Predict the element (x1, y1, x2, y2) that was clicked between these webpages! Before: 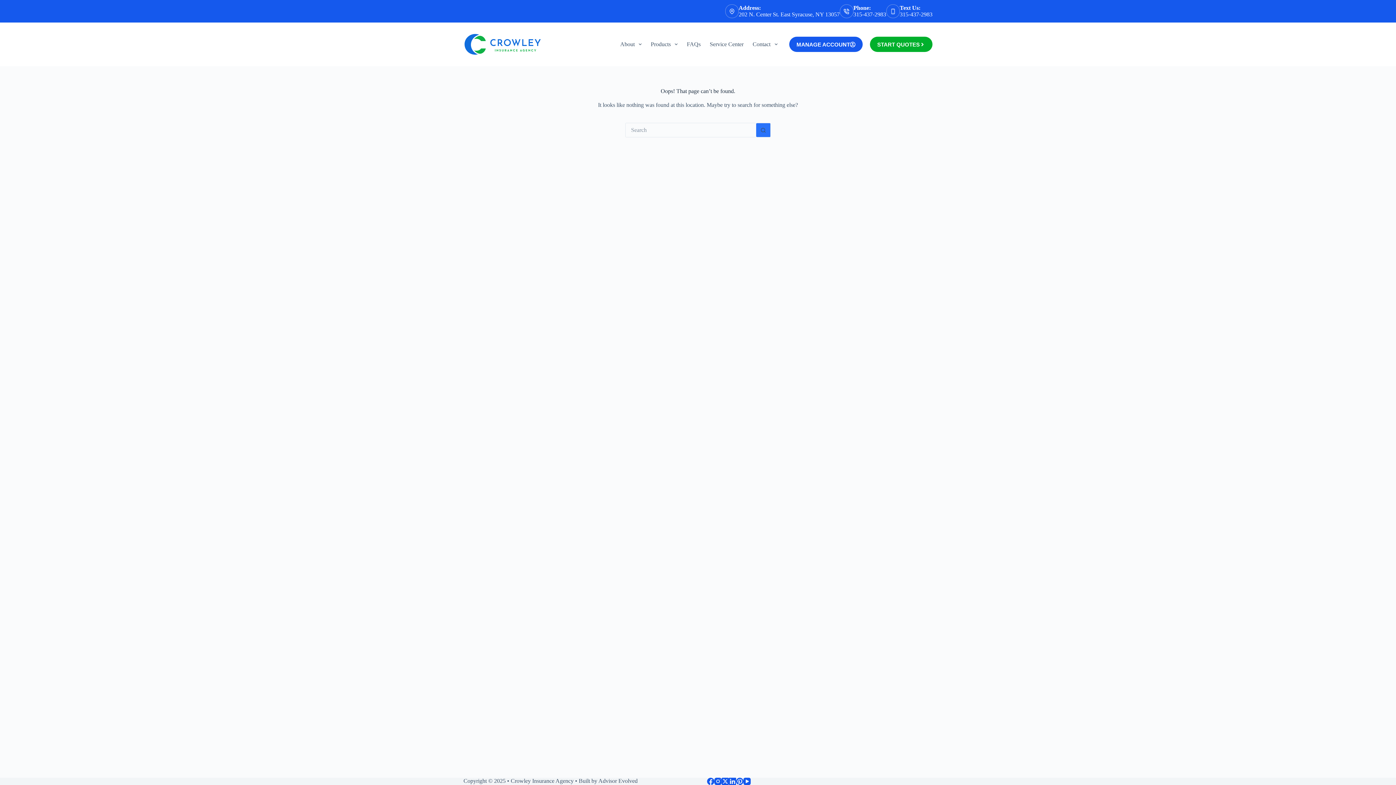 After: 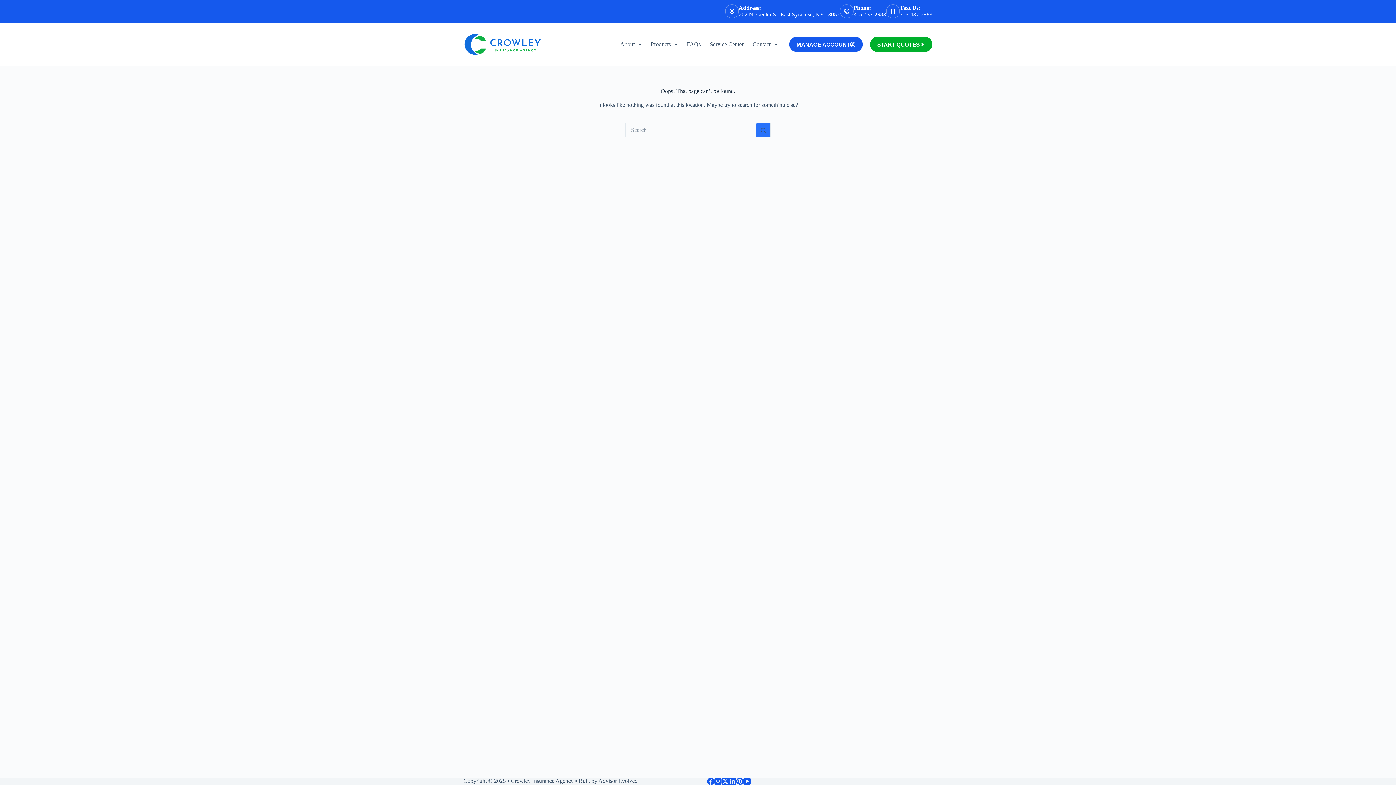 Action: bbox: (714, 778, 721, 785) label: Instagram